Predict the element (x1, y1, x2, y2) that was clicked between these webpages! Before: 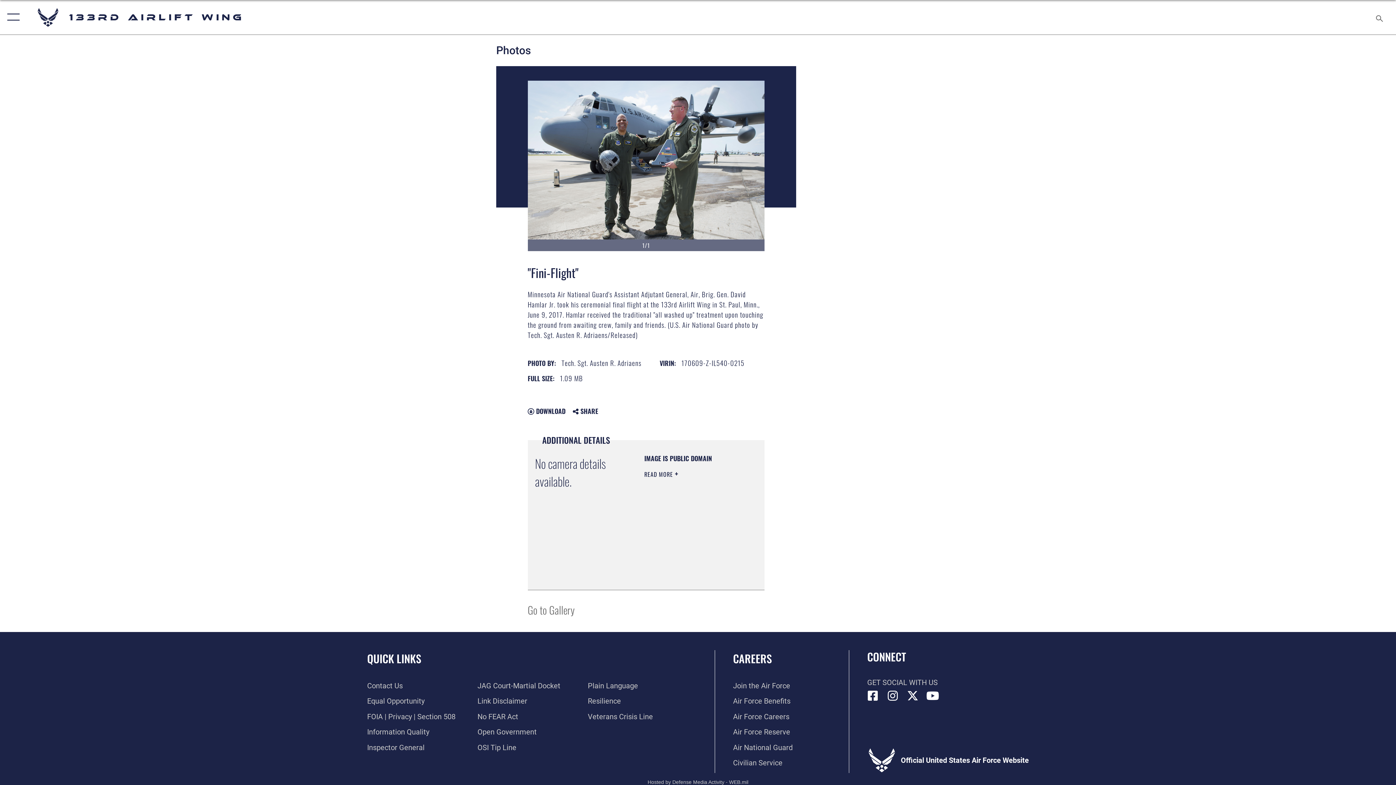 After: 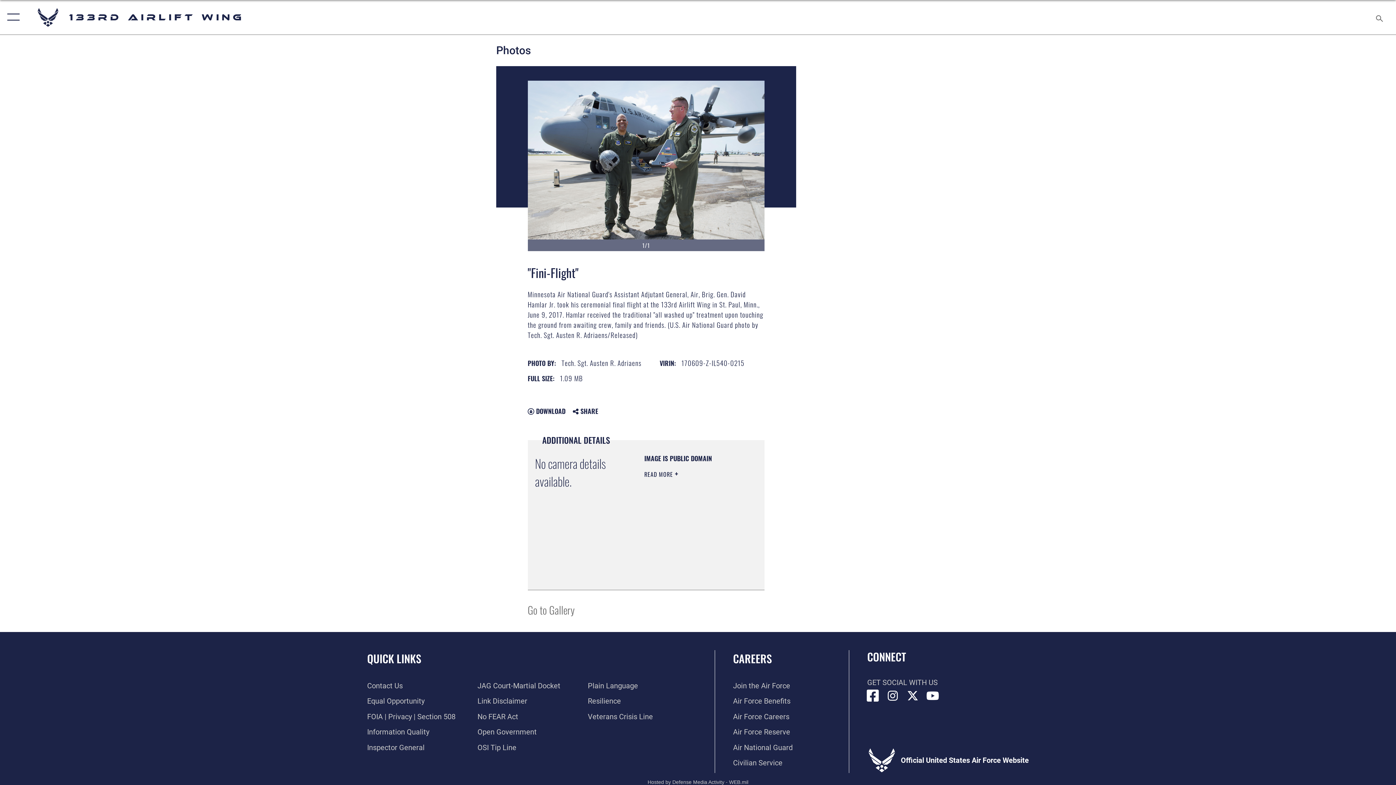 Action: bbox: (867, 690, 878, 701) label: Link to 133rd Airlift Wing Facebook opens in a new window